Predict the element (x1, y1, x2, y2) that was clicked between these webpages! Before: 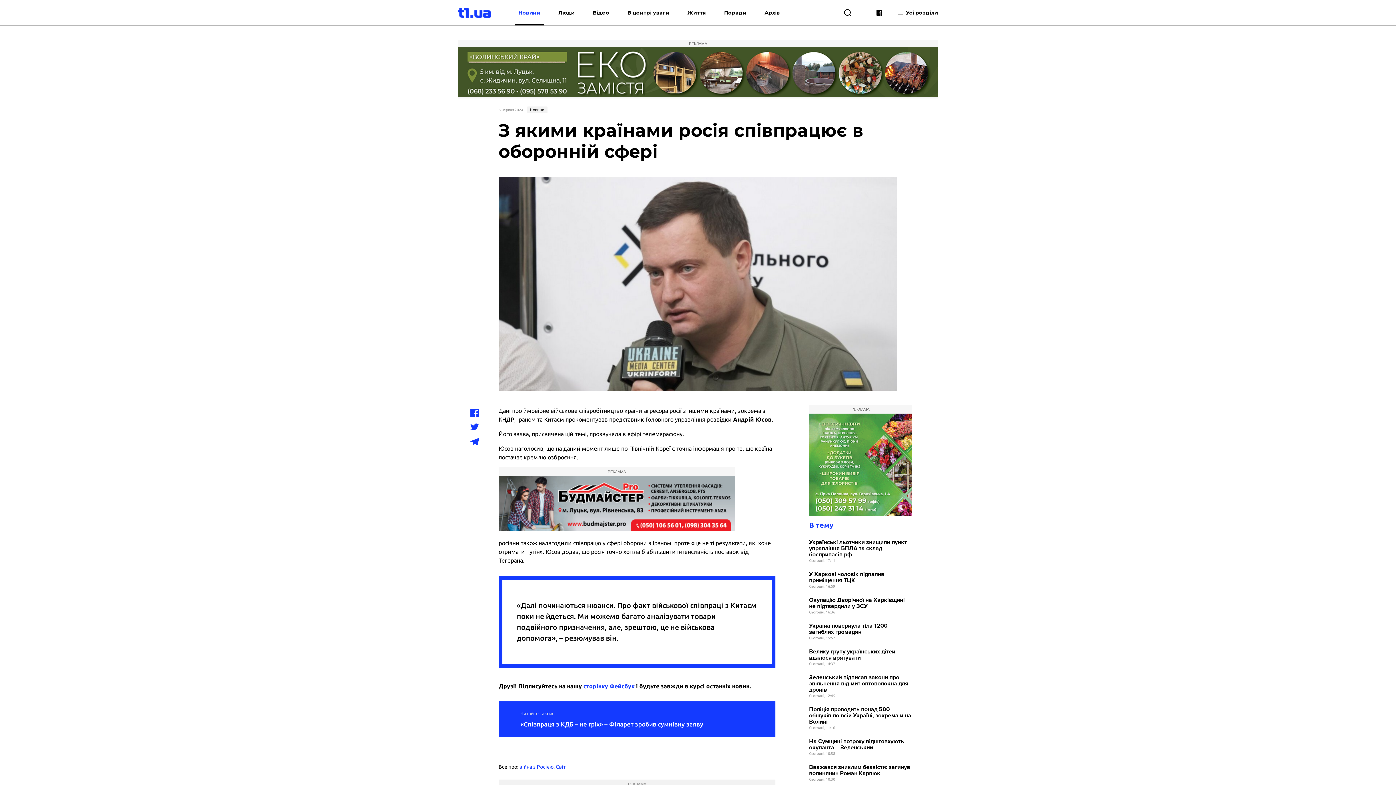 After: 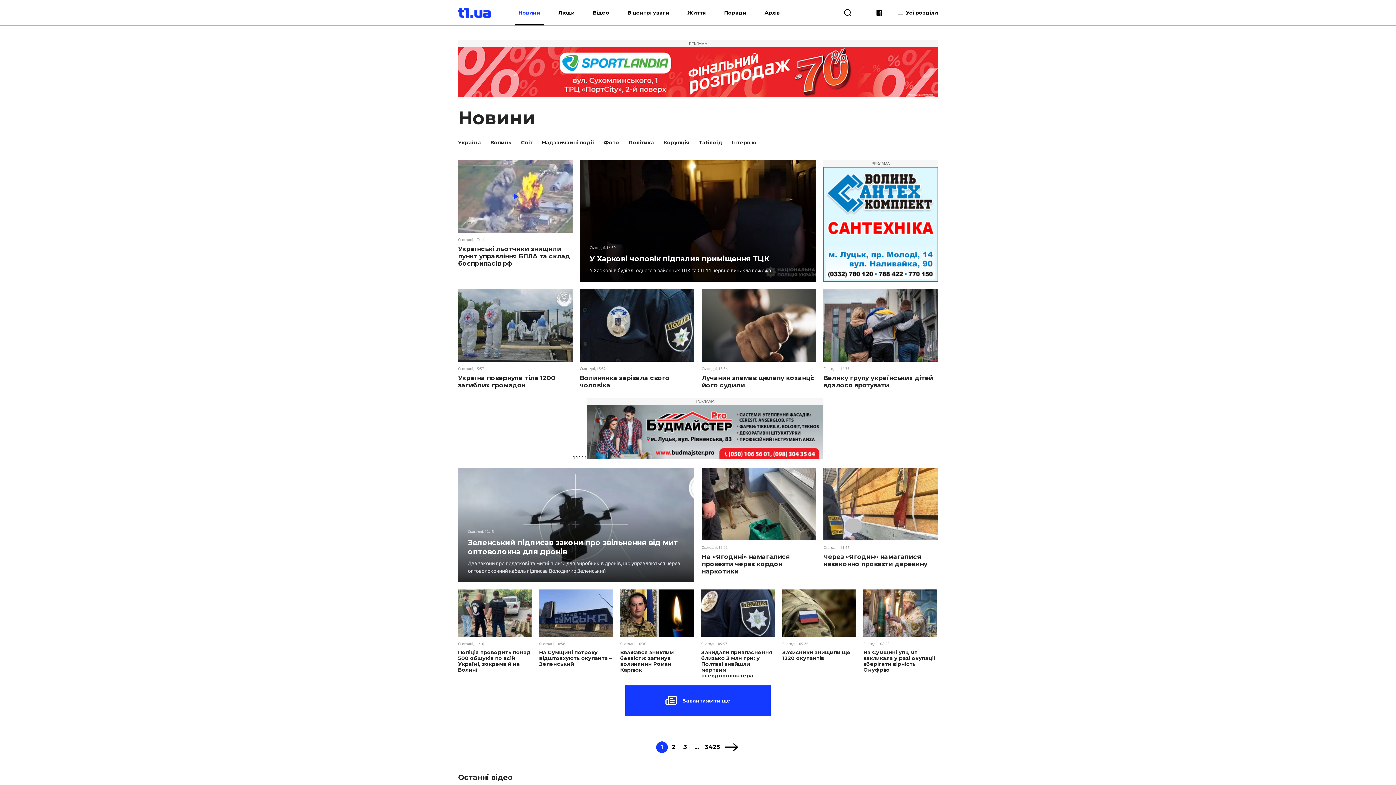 Action: bbox: (514, 0, 544, 25) label: Новини